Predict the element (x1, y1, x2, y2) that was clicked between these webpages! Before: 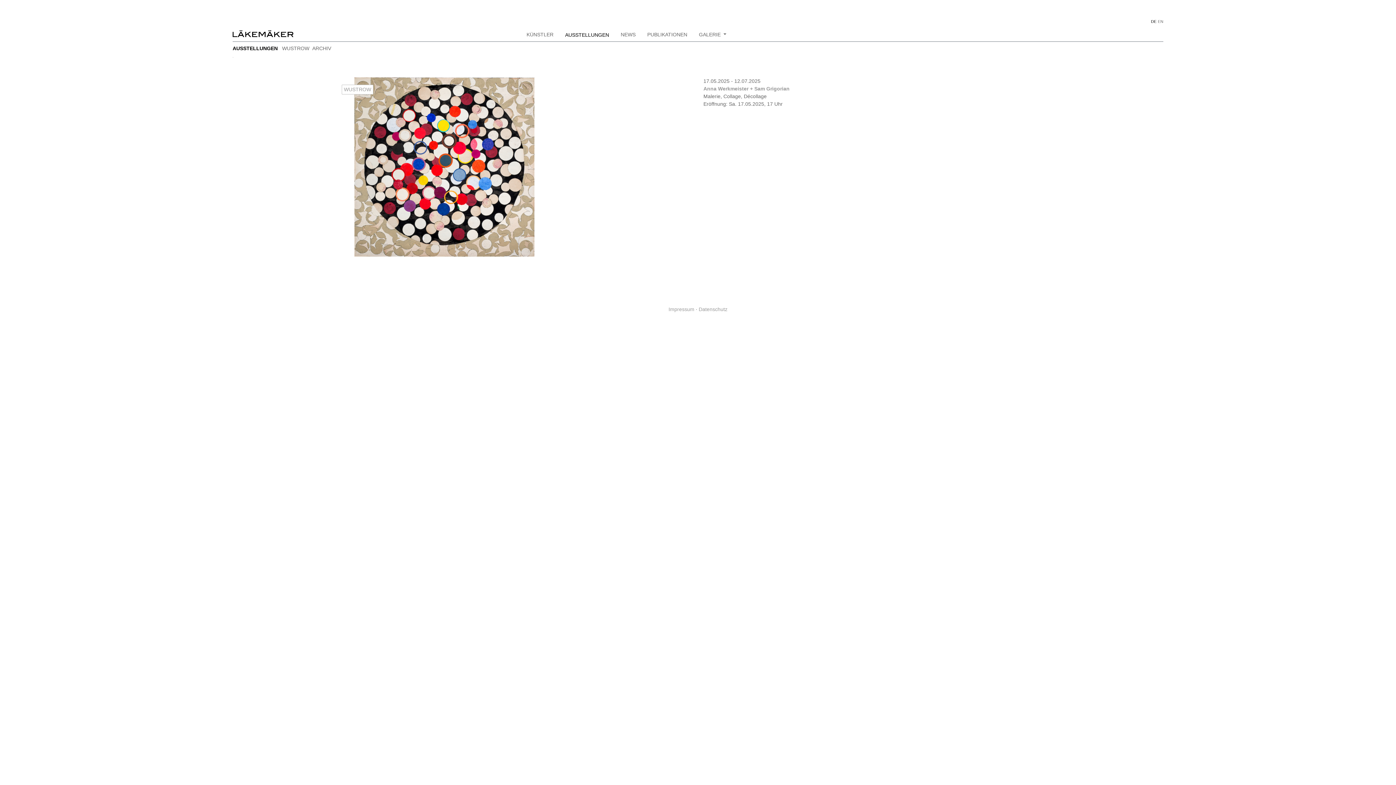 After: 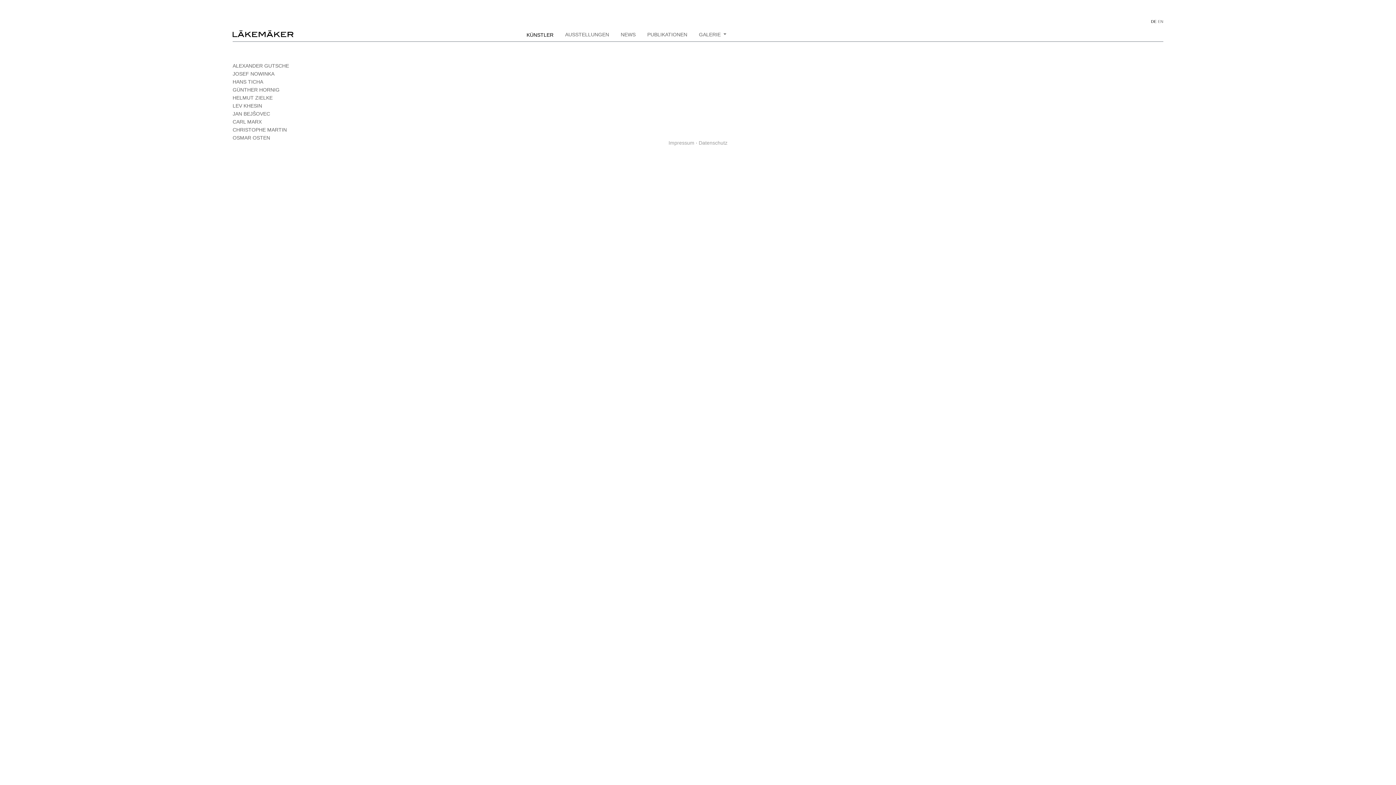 Action: label: KÜNSTLER bbox: (523, 28, 556, 38)